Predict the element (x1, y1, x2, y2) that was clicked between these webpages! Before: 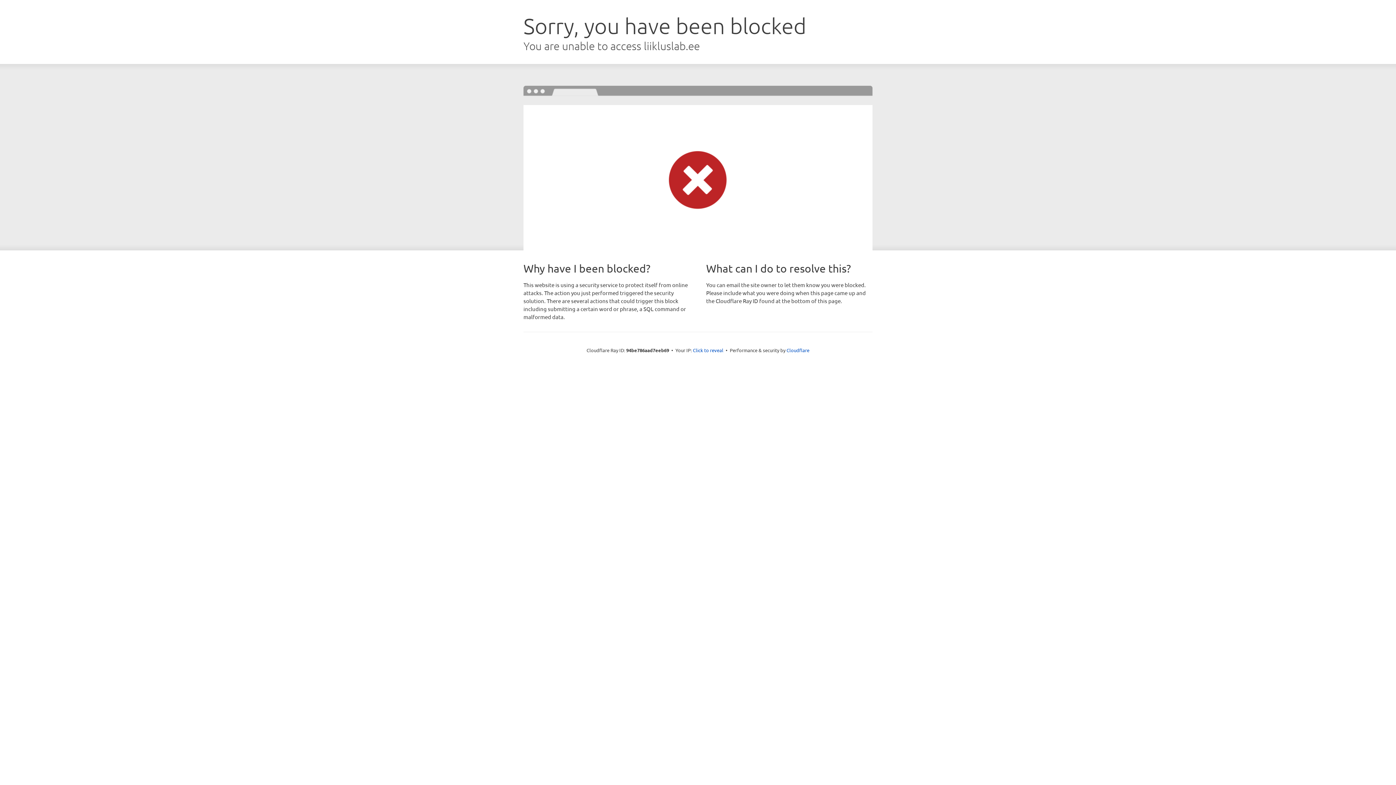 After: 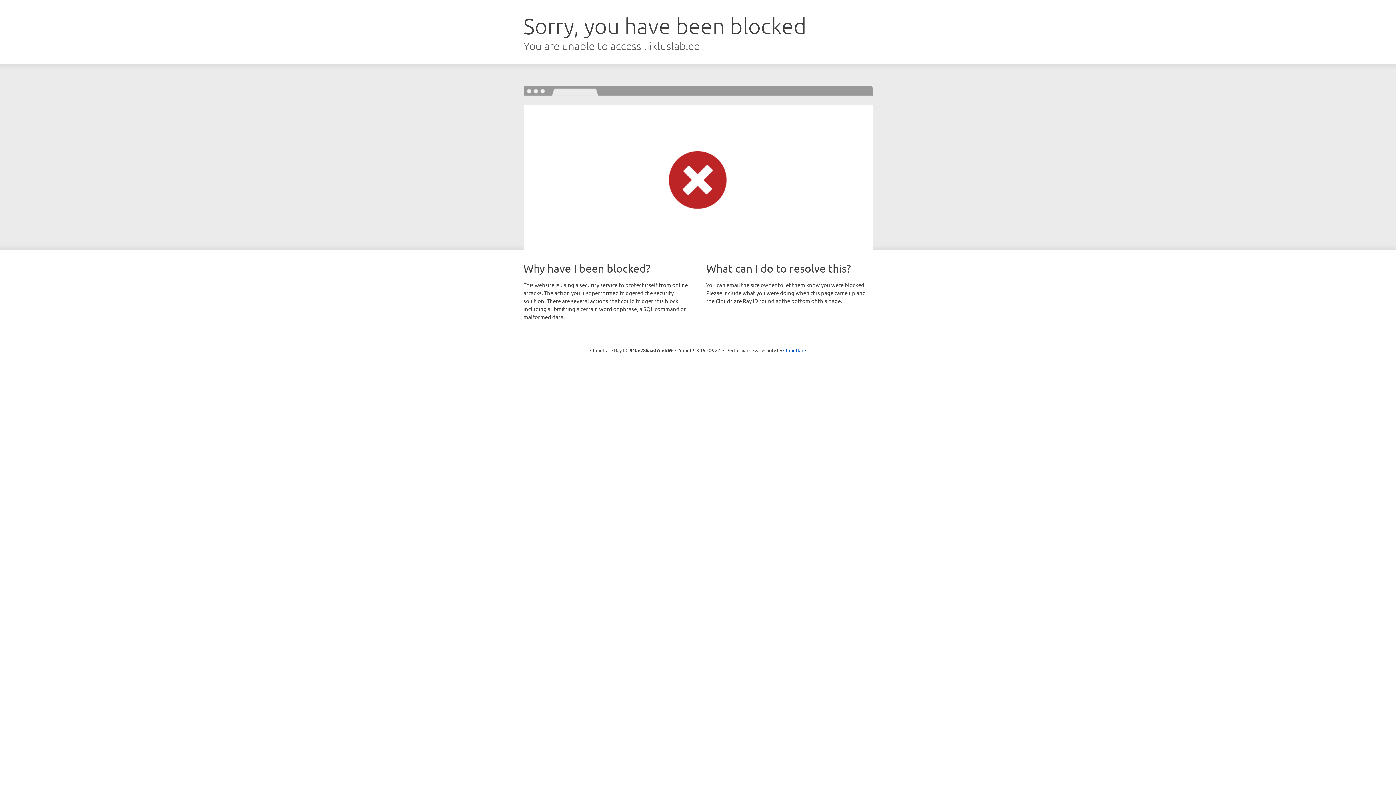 Action: label: Click to reveal bbox: (693, 346, 723, 353)